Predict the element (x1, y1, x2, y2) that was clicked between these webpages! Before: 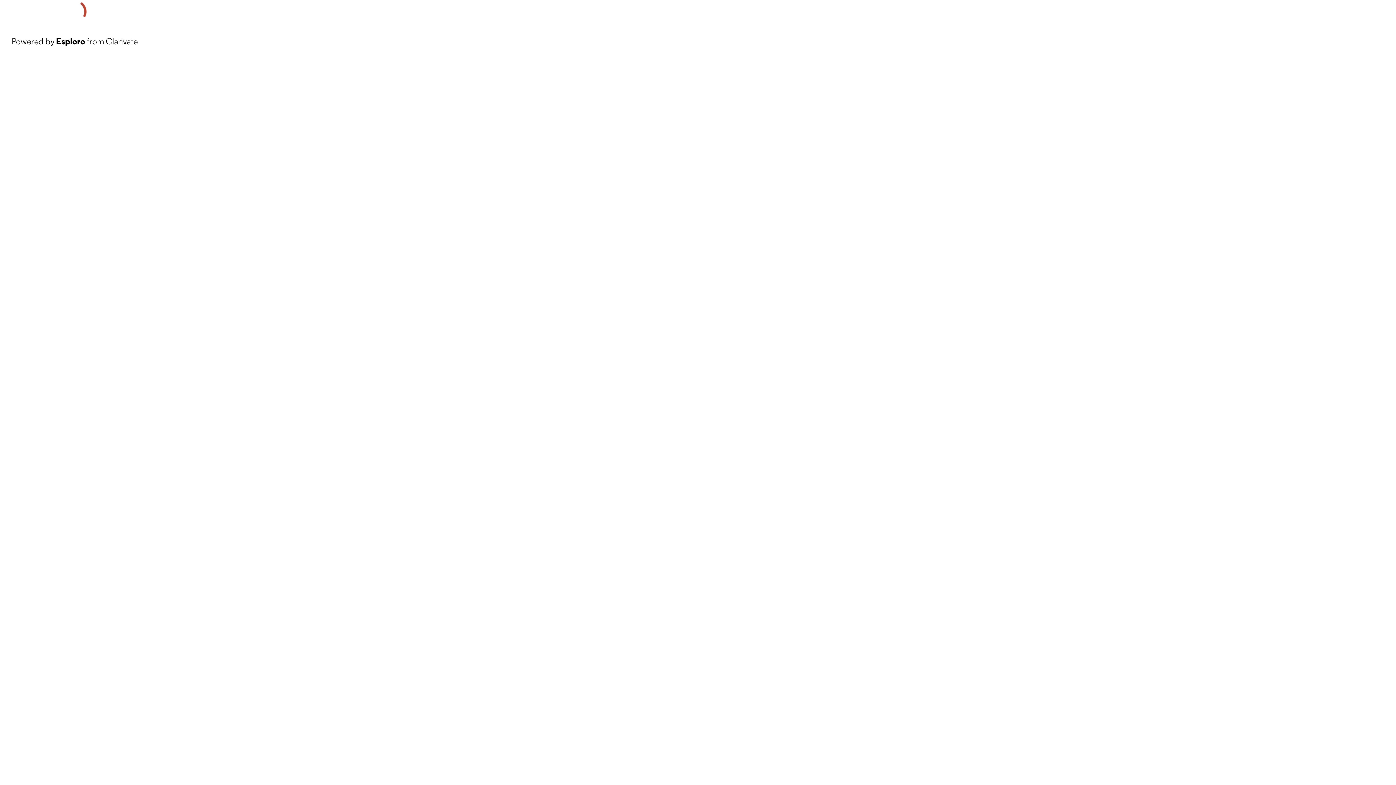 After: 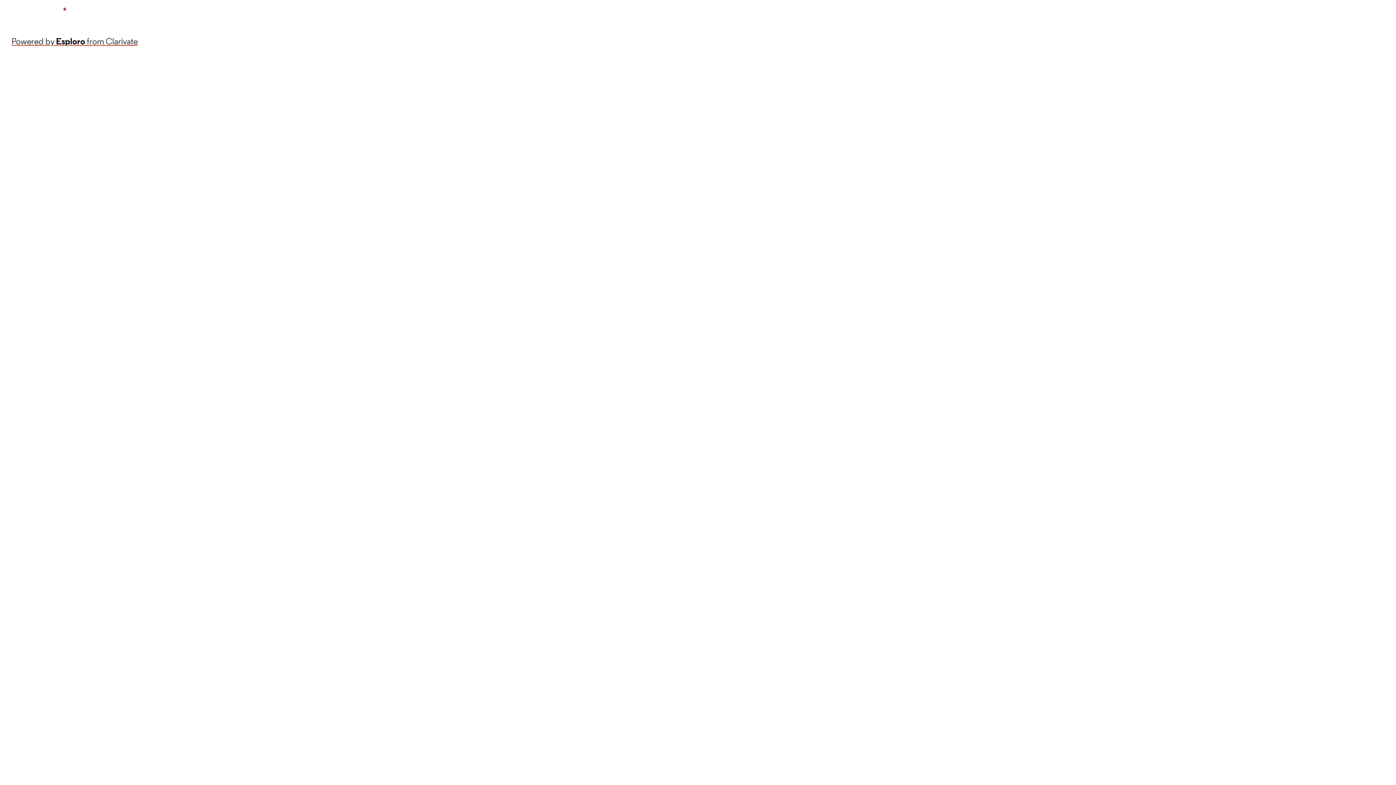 Action: bbox: (11, 34, 137, 48) label: Powered by Esploro from Clarivate